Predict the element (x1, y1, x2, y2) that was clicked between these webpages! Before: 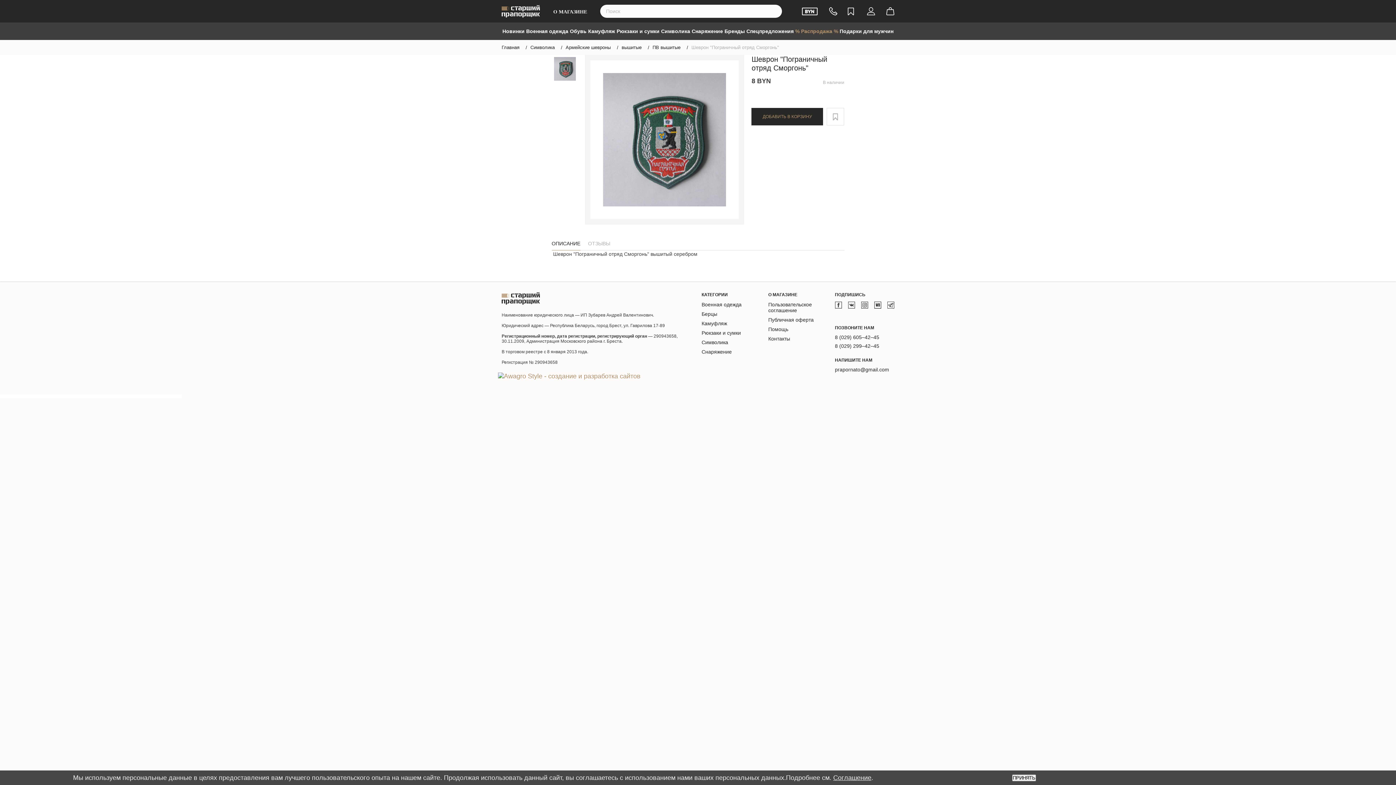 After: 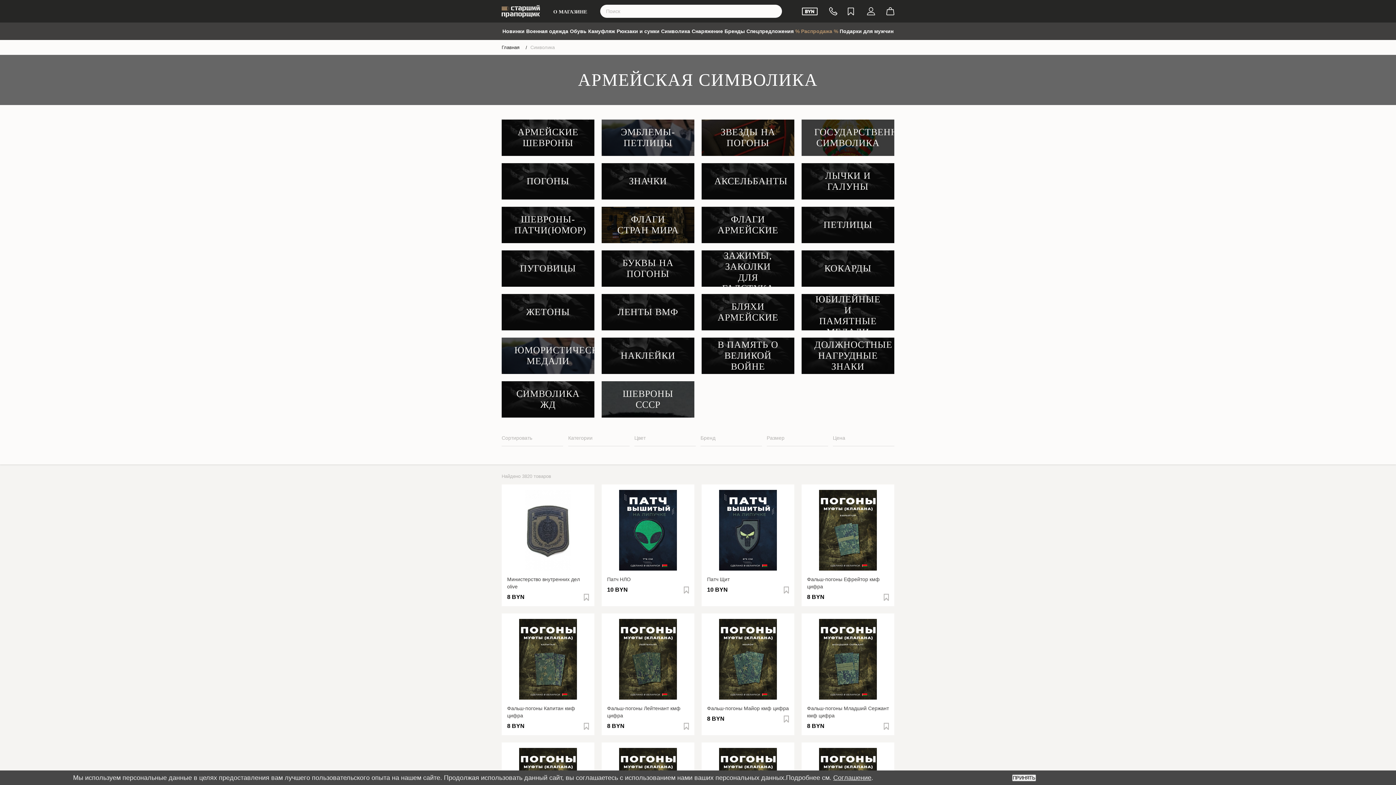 Action: label: Символика bbox: (530, 44, 554, 50)